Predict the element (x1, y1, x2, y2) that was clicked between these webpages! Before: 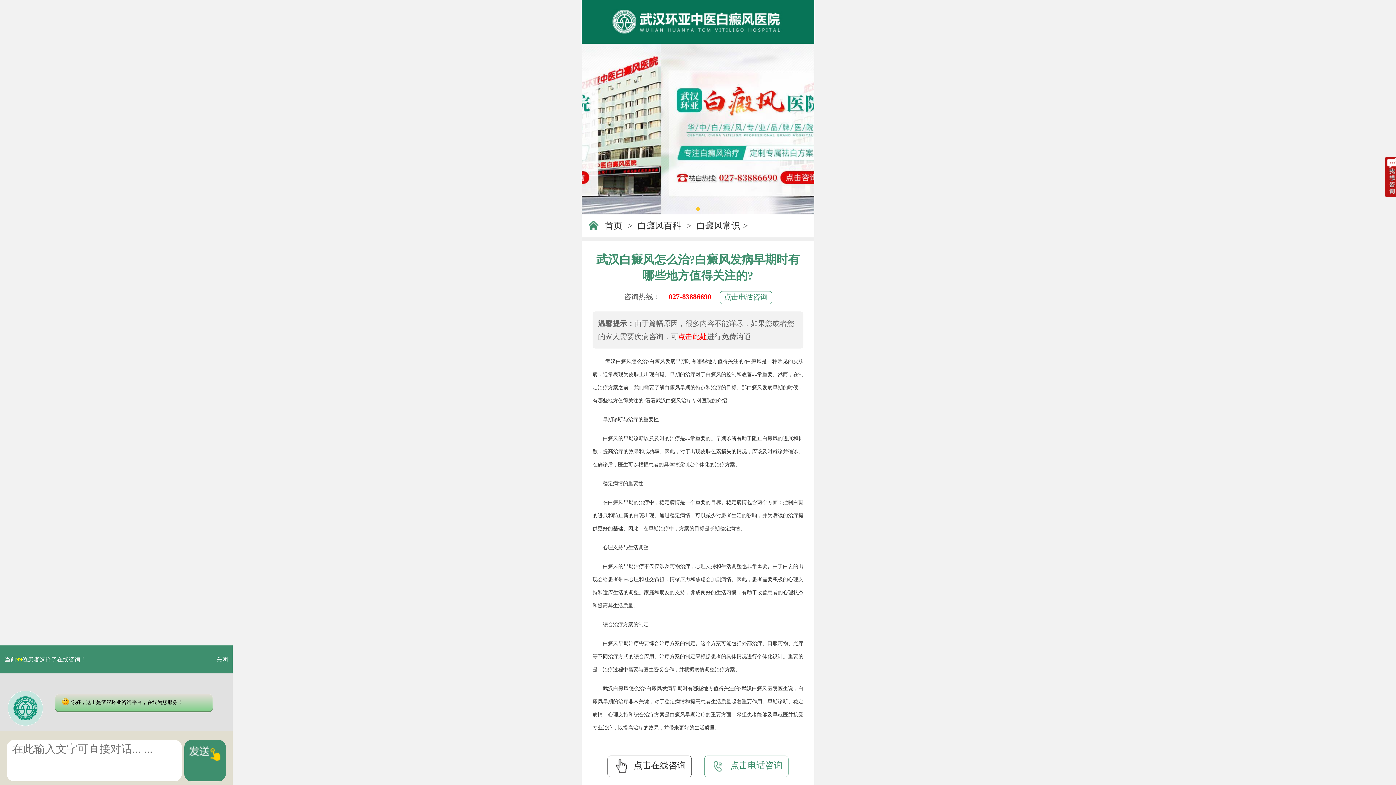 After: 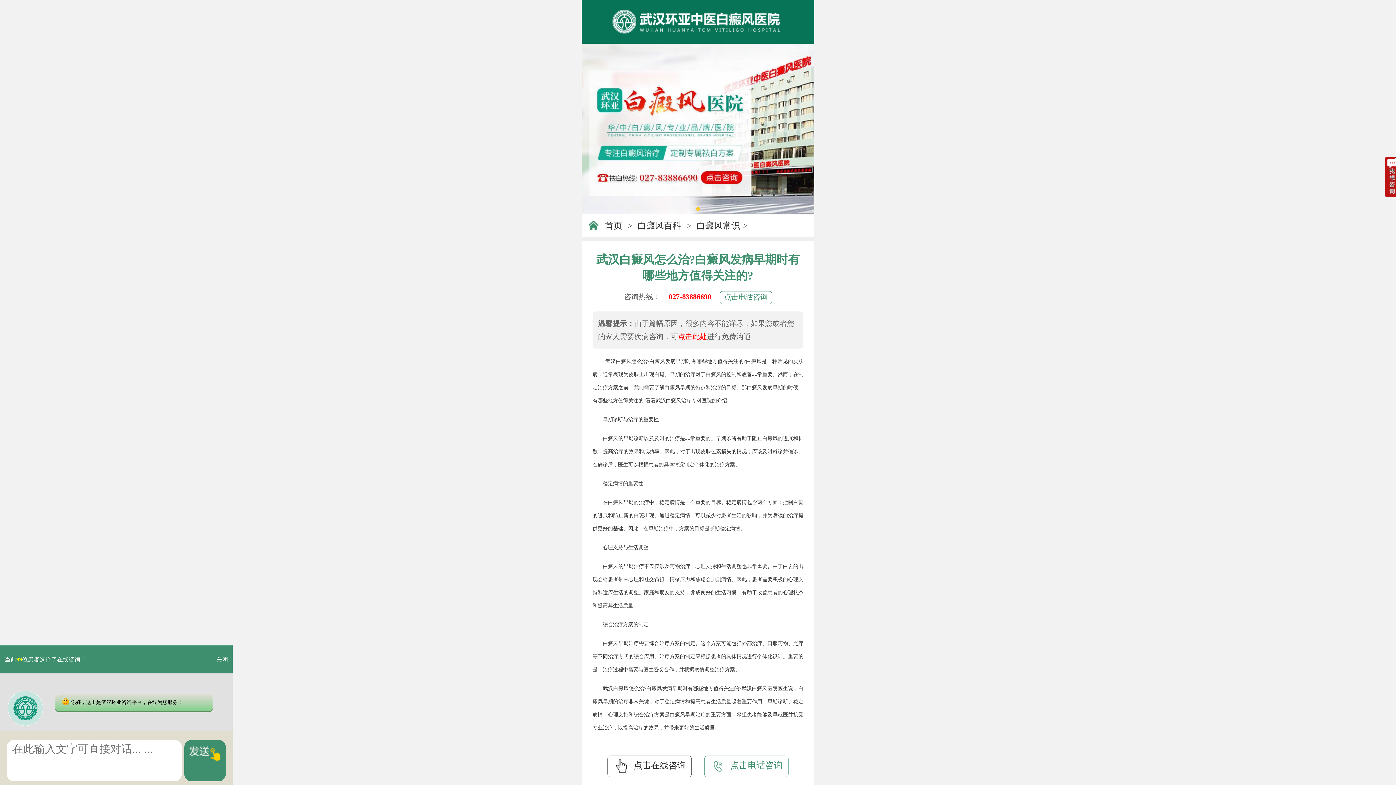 Action: bbox: (704, 756, 788, 777) label: 点击电话咨询